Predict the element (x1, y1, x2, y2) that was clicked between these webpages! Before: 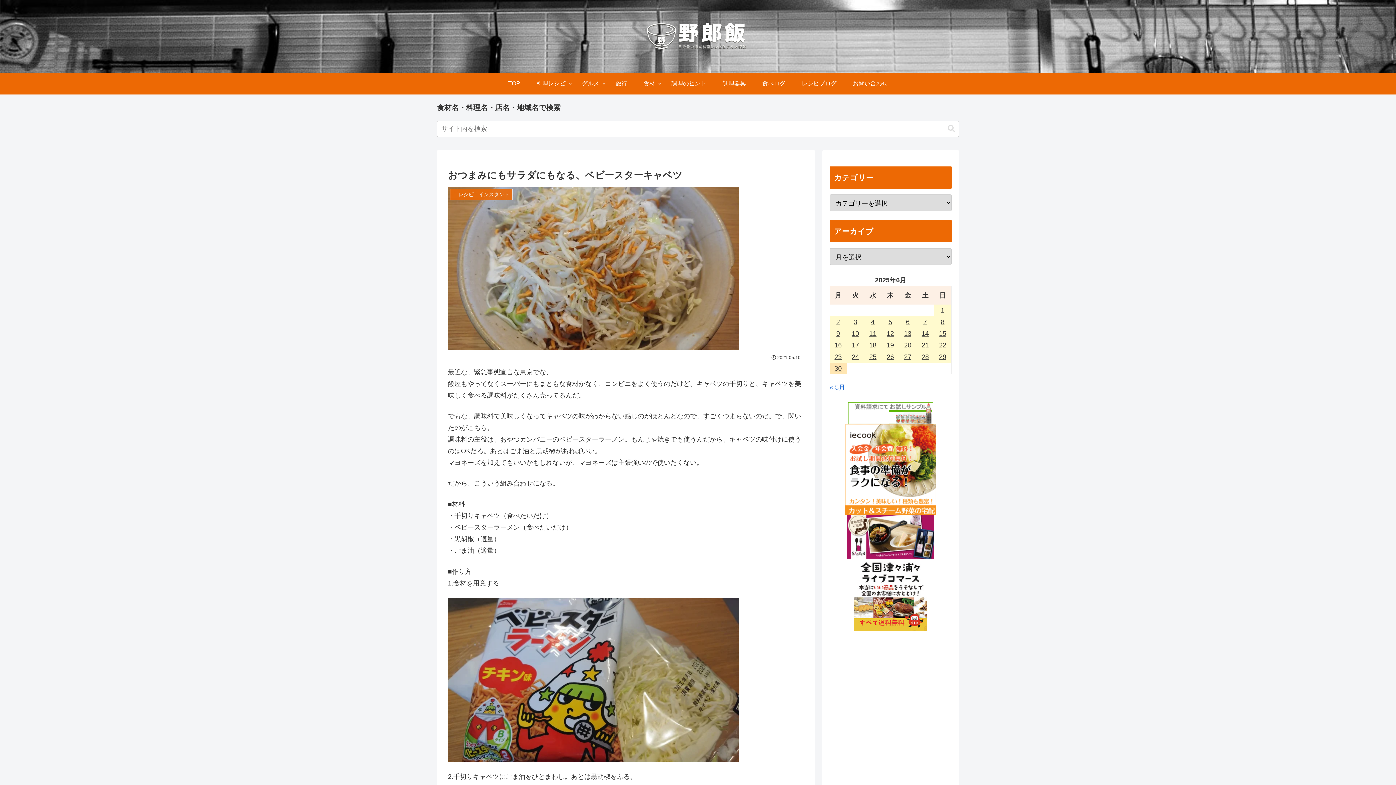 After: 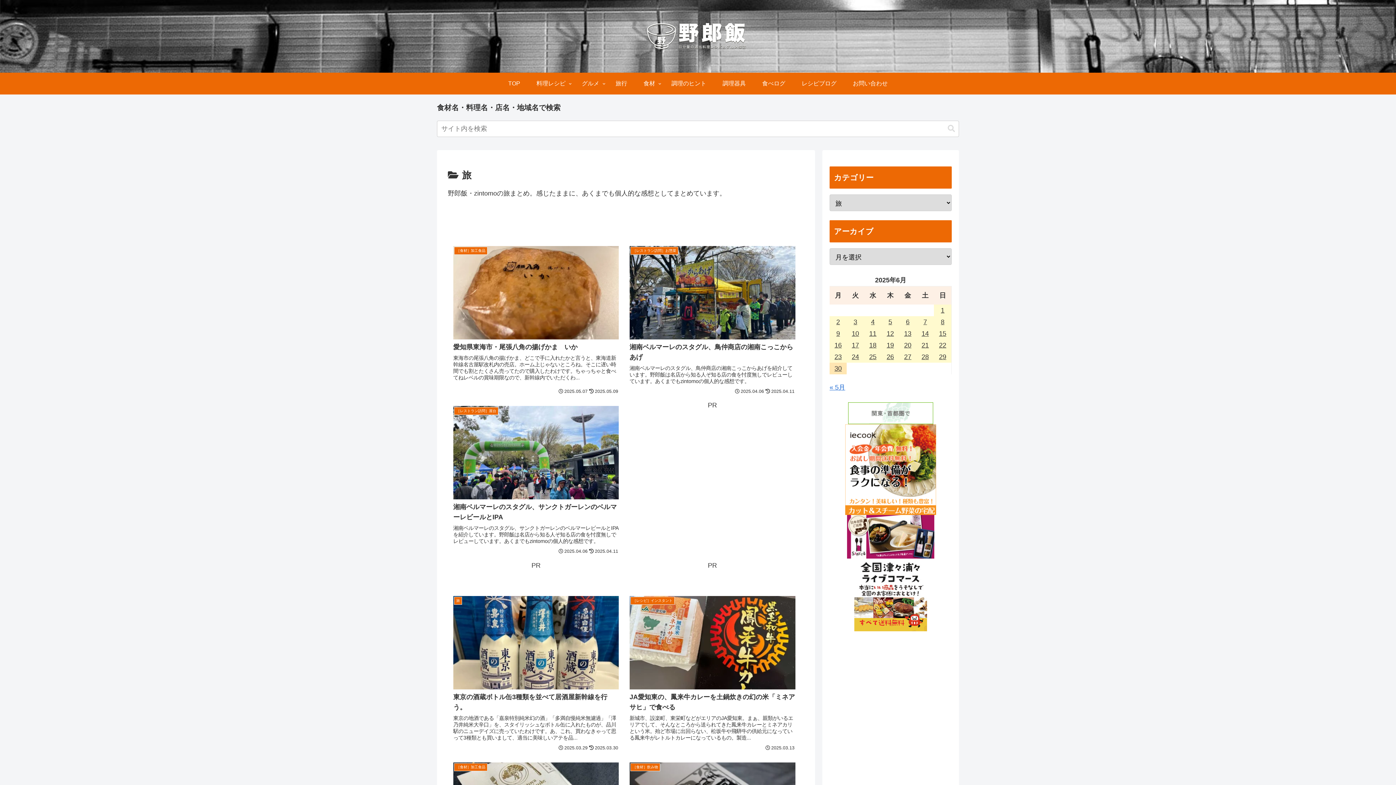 Action: bbox: (607, 72, 635, 94) label: 旅行